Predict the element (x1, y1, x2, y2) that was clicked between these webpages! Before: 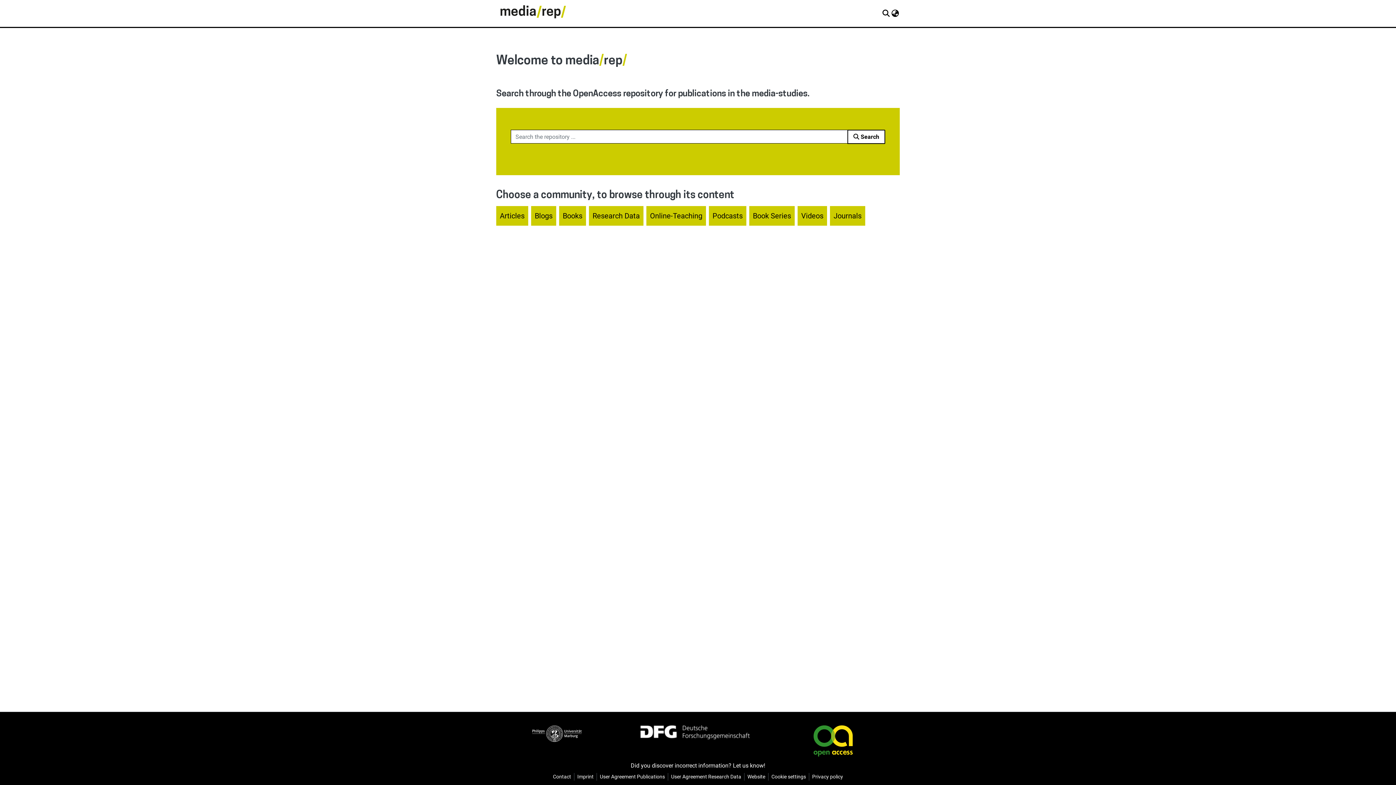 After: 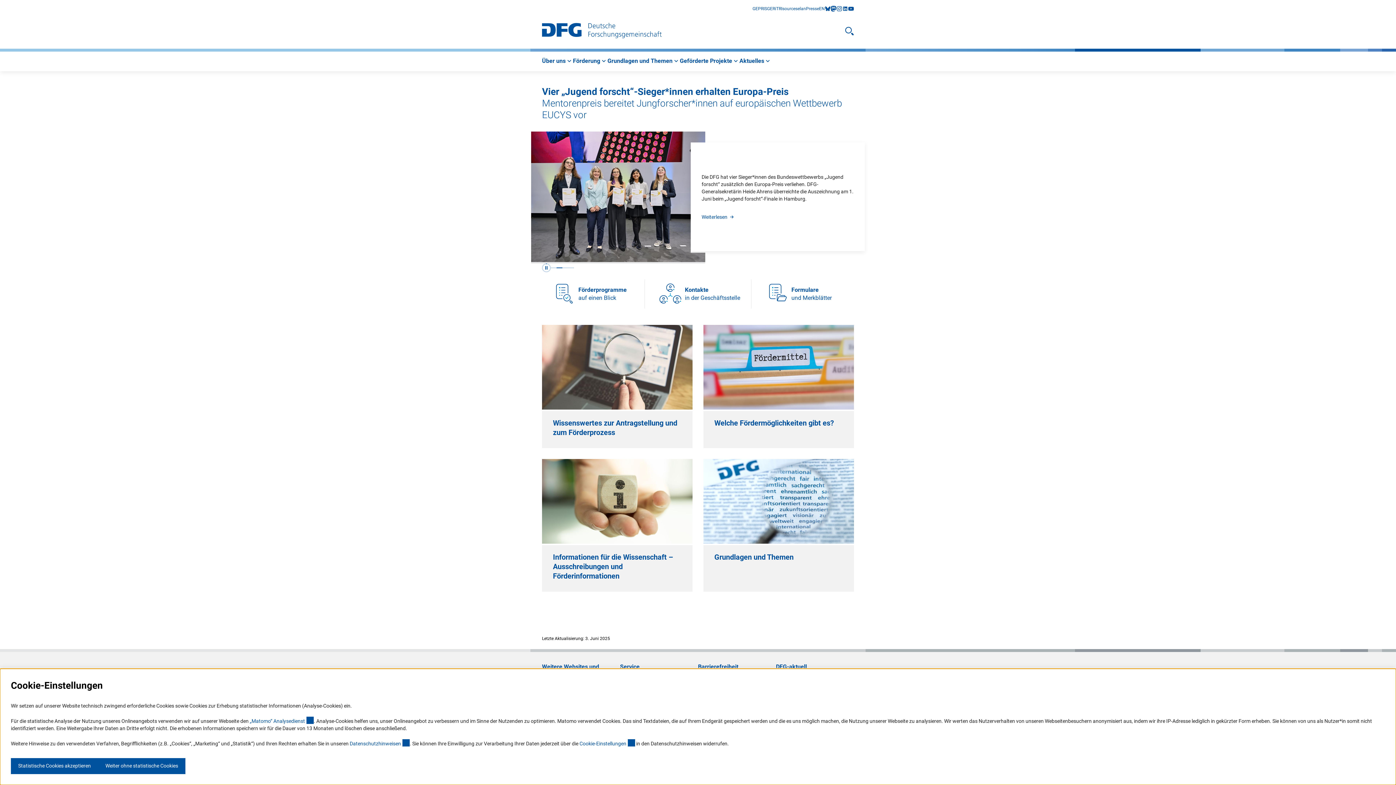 Action: bbox: (640, 723, 749, 741)